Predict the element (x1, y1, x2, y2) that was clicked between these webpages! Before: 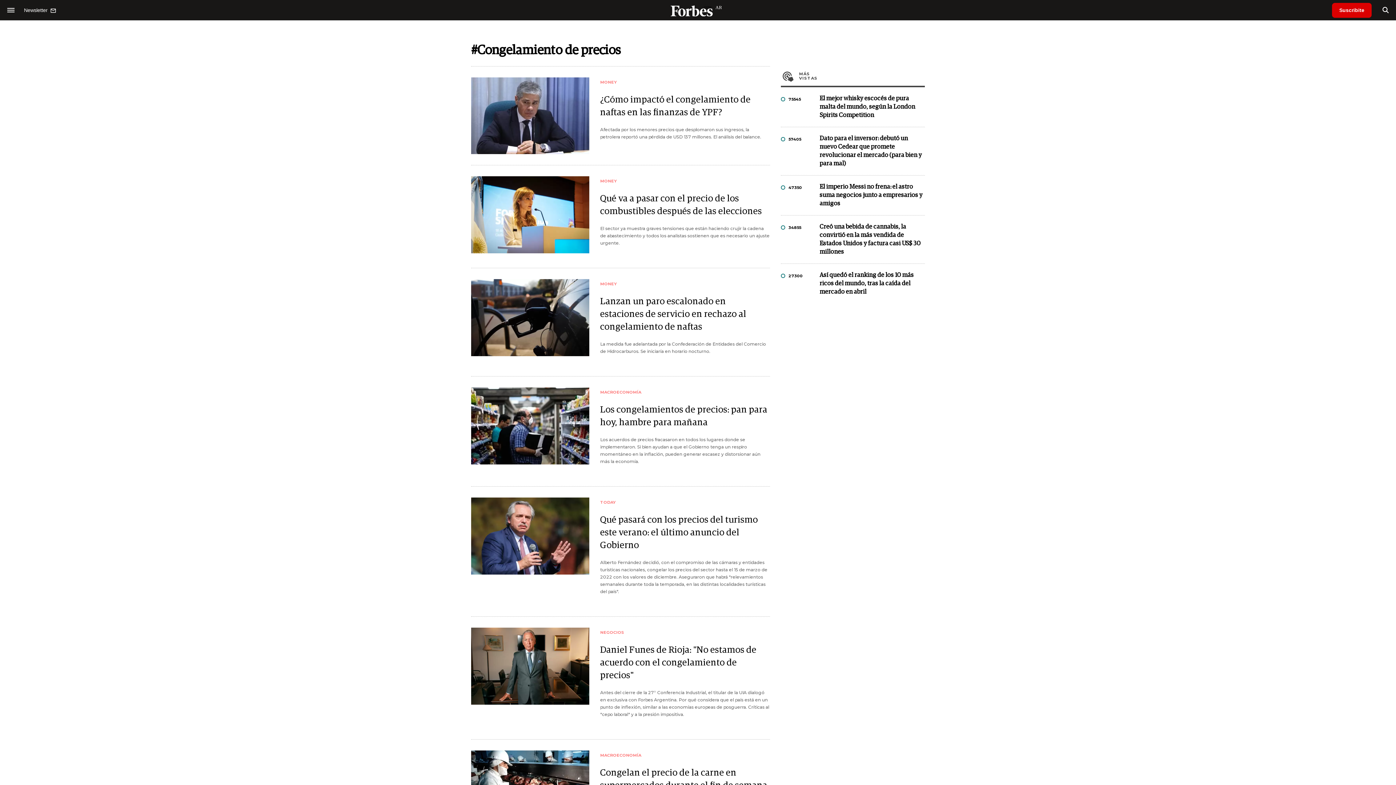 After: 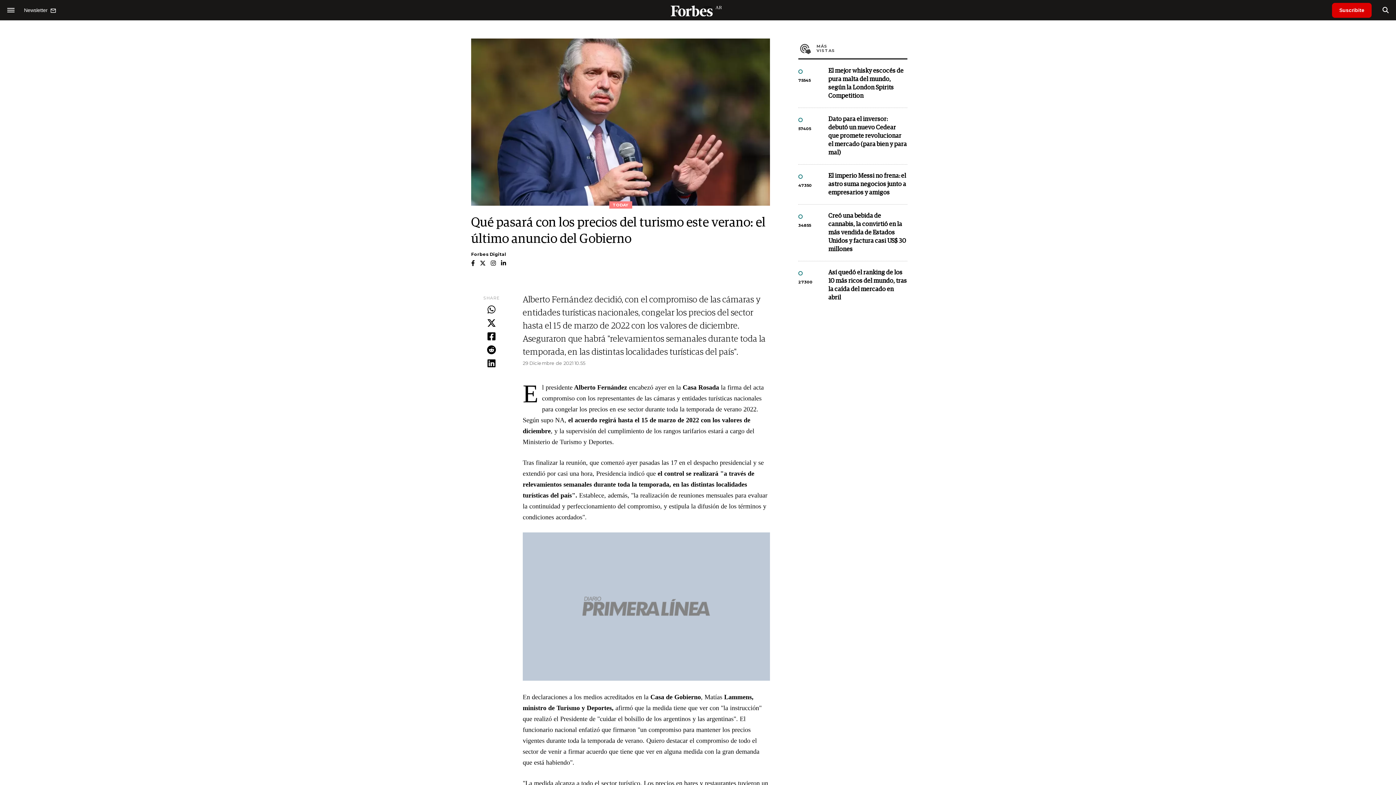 Action: bbox: (471, 497, 589, 574)